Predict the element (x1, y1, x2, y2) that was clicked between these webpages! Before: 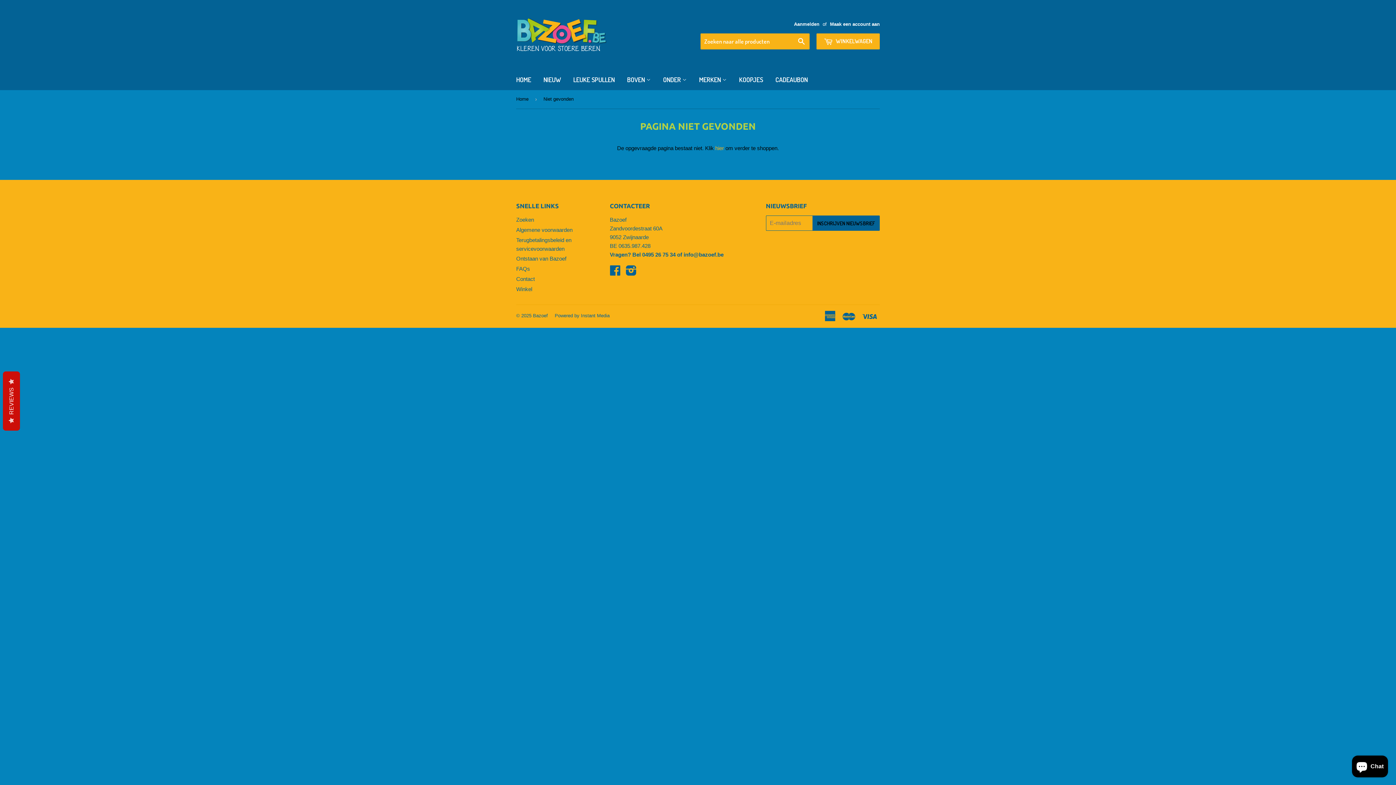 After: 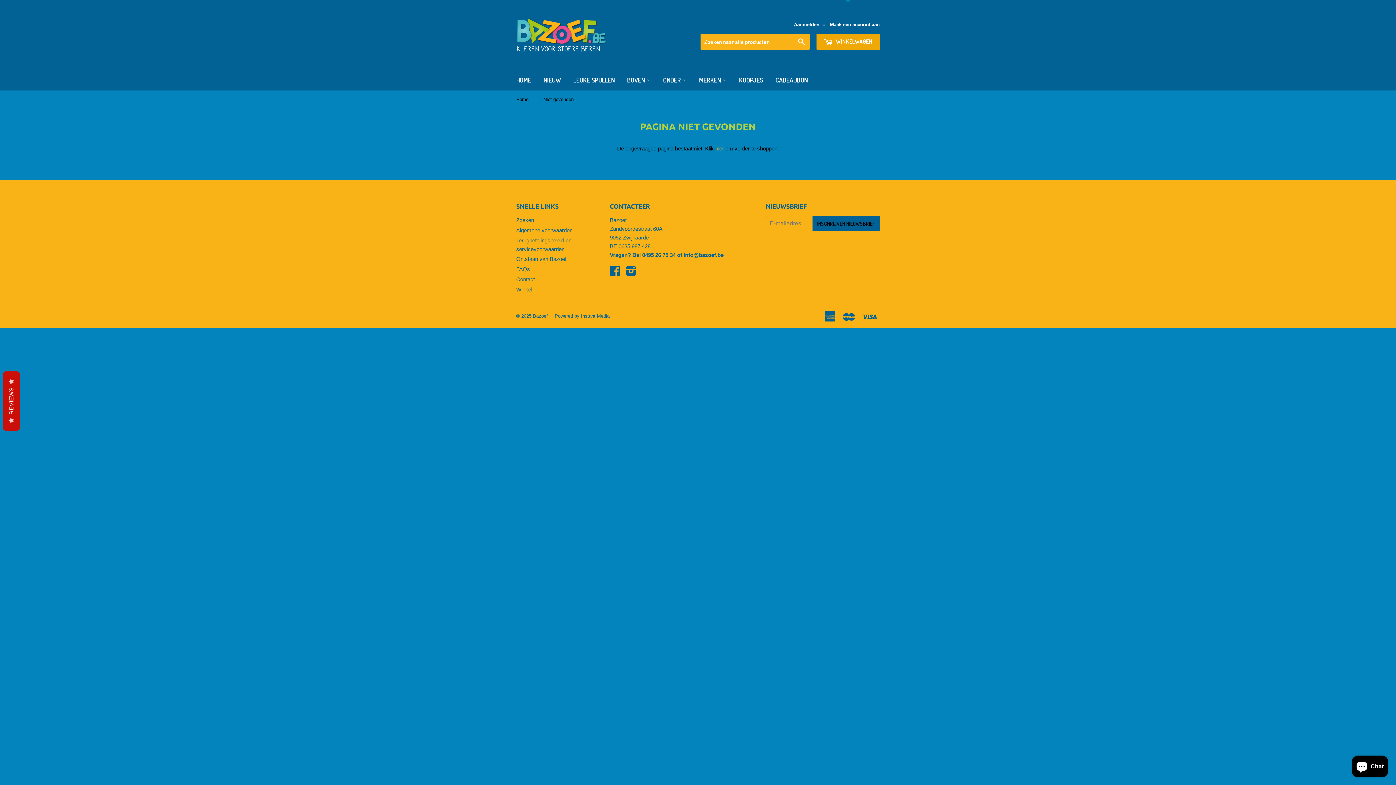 Action: bbox: (816, 33, 880, 49) label:  WINKELWAGEN